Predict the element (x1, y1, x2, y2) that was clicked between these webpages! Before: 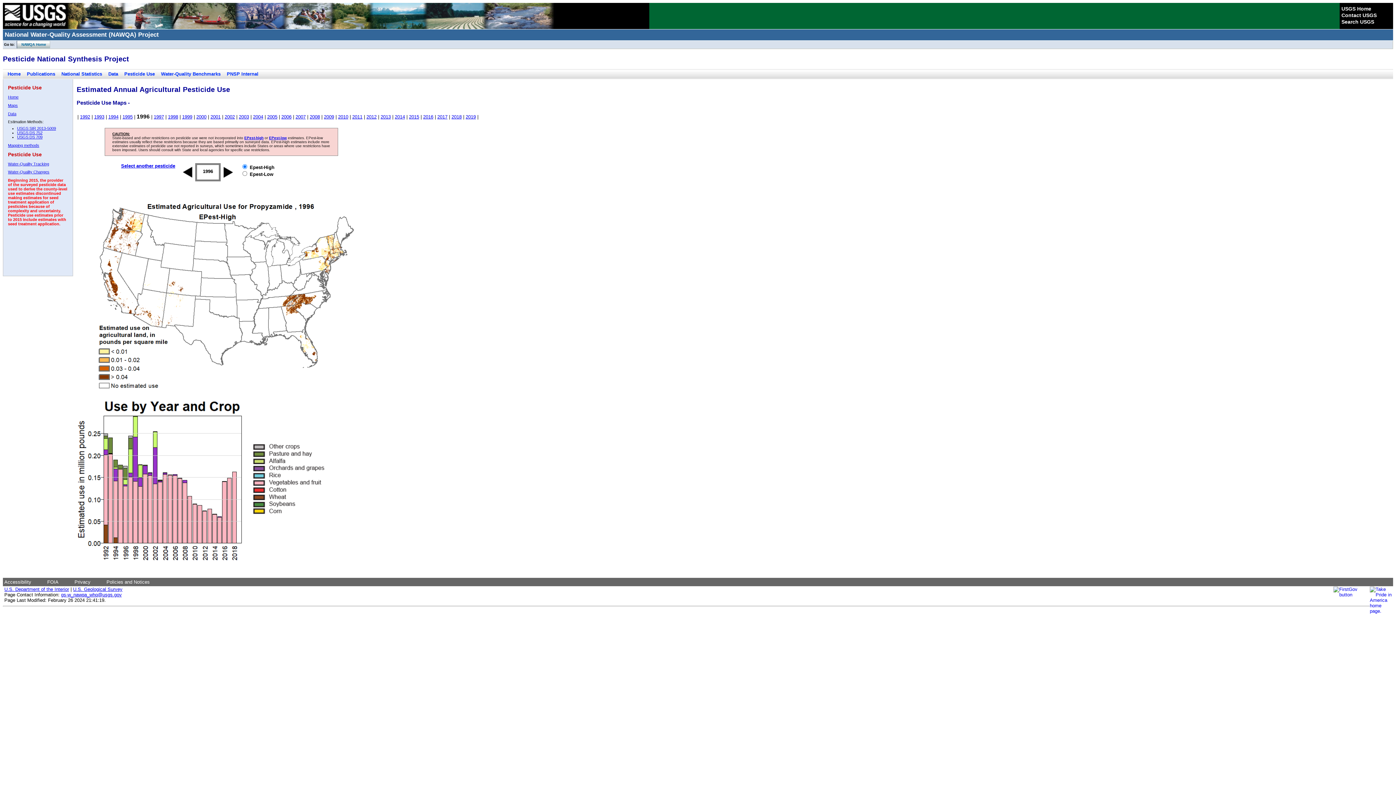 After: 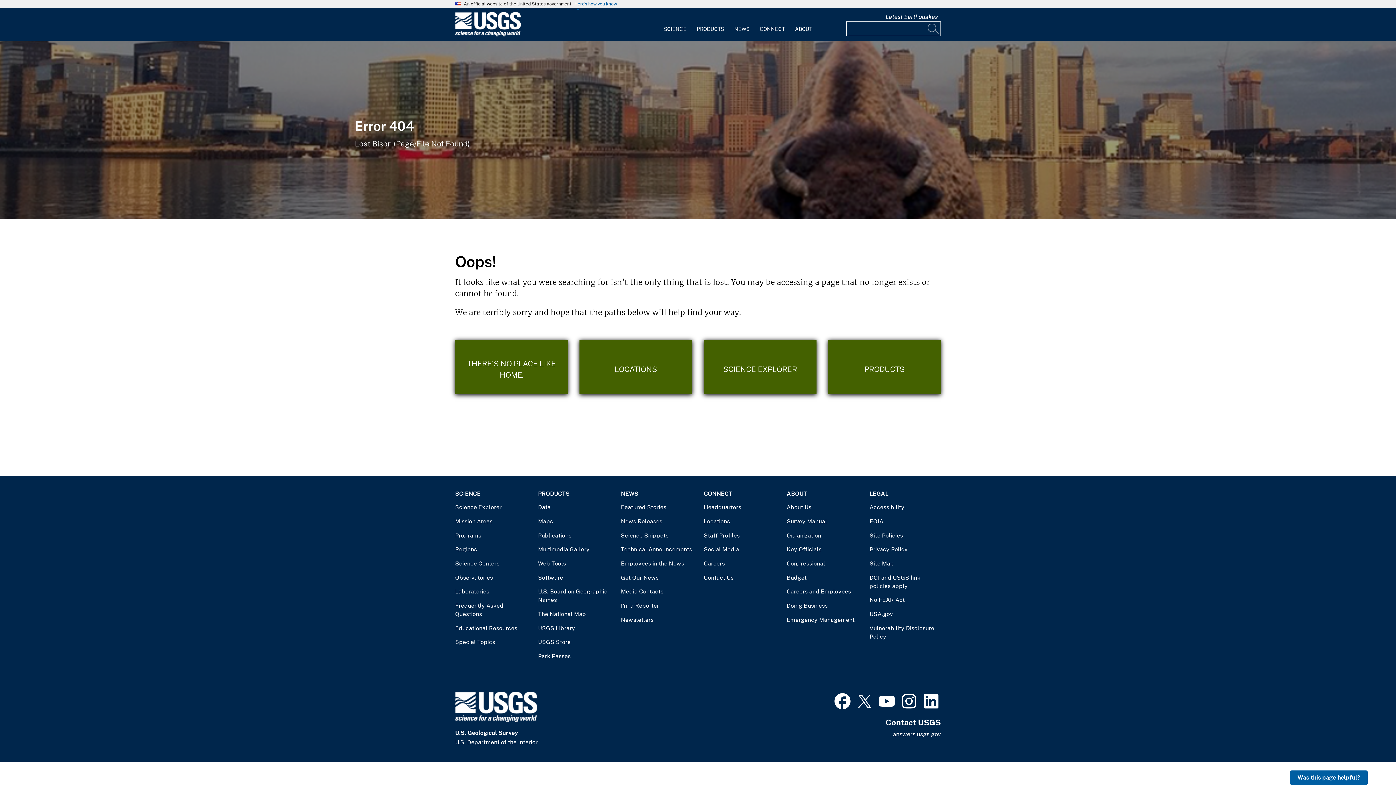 Action: bbox: (106, 579, 164, 585) label: Policies and Notices